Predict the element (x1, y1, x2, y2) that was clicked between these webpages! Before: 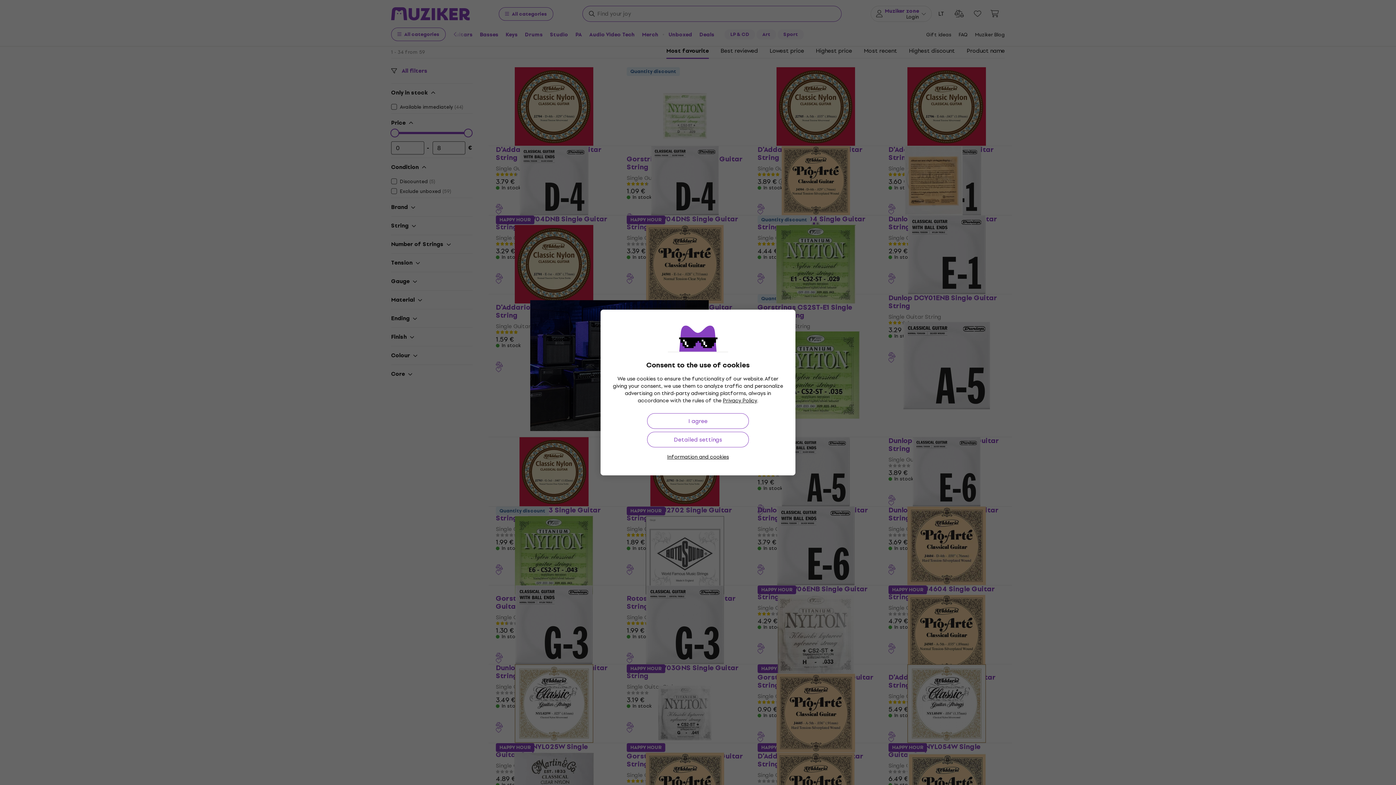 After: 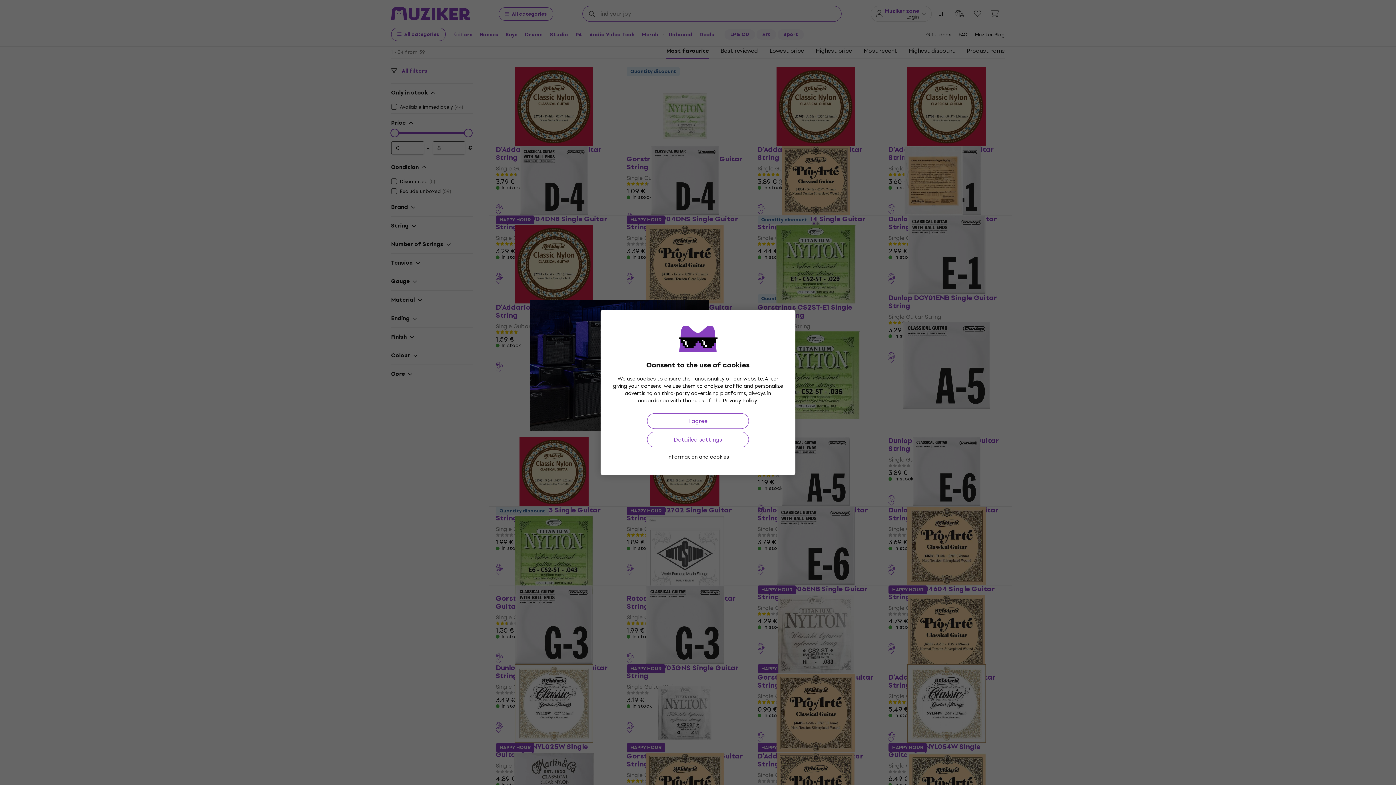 Action: bbox: (723, 396, 757, 405) label: Privacy Policy